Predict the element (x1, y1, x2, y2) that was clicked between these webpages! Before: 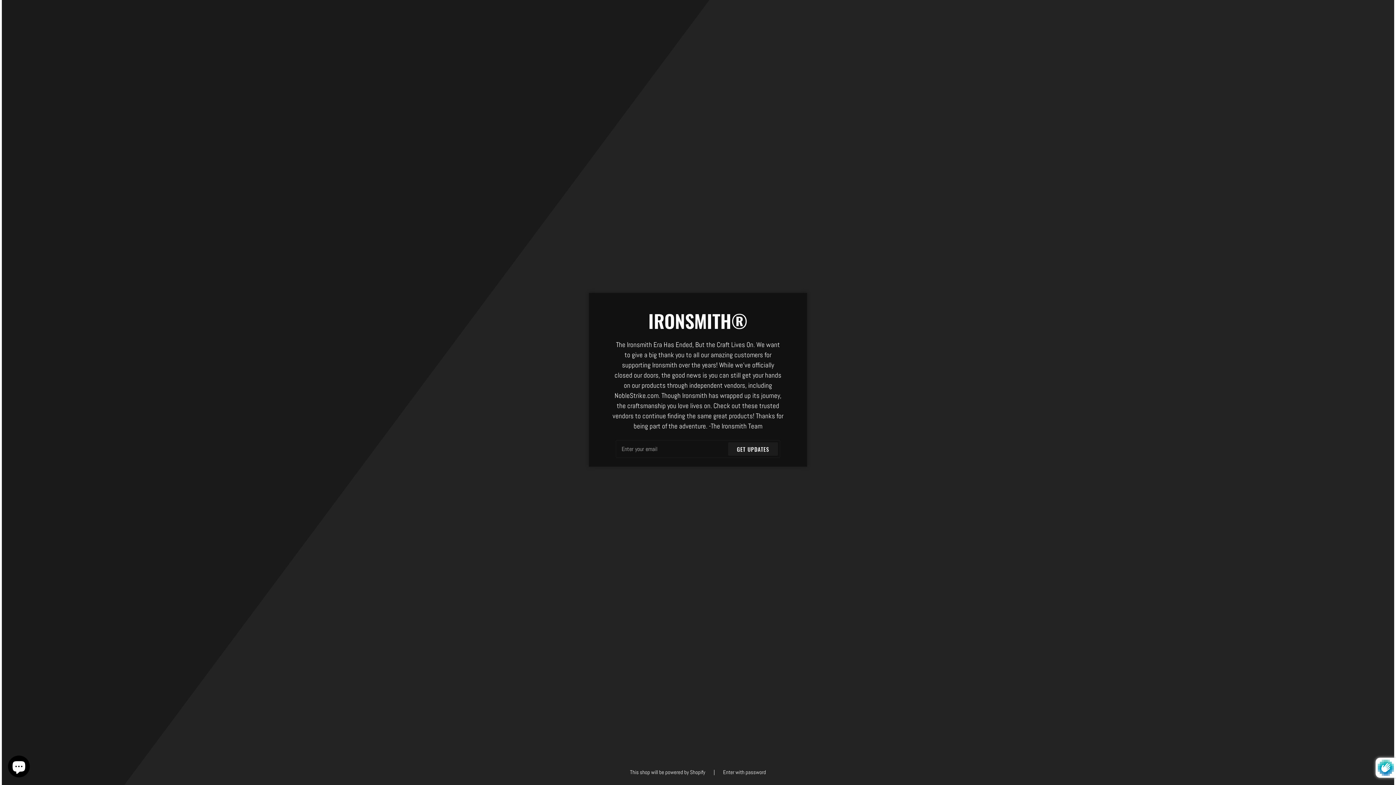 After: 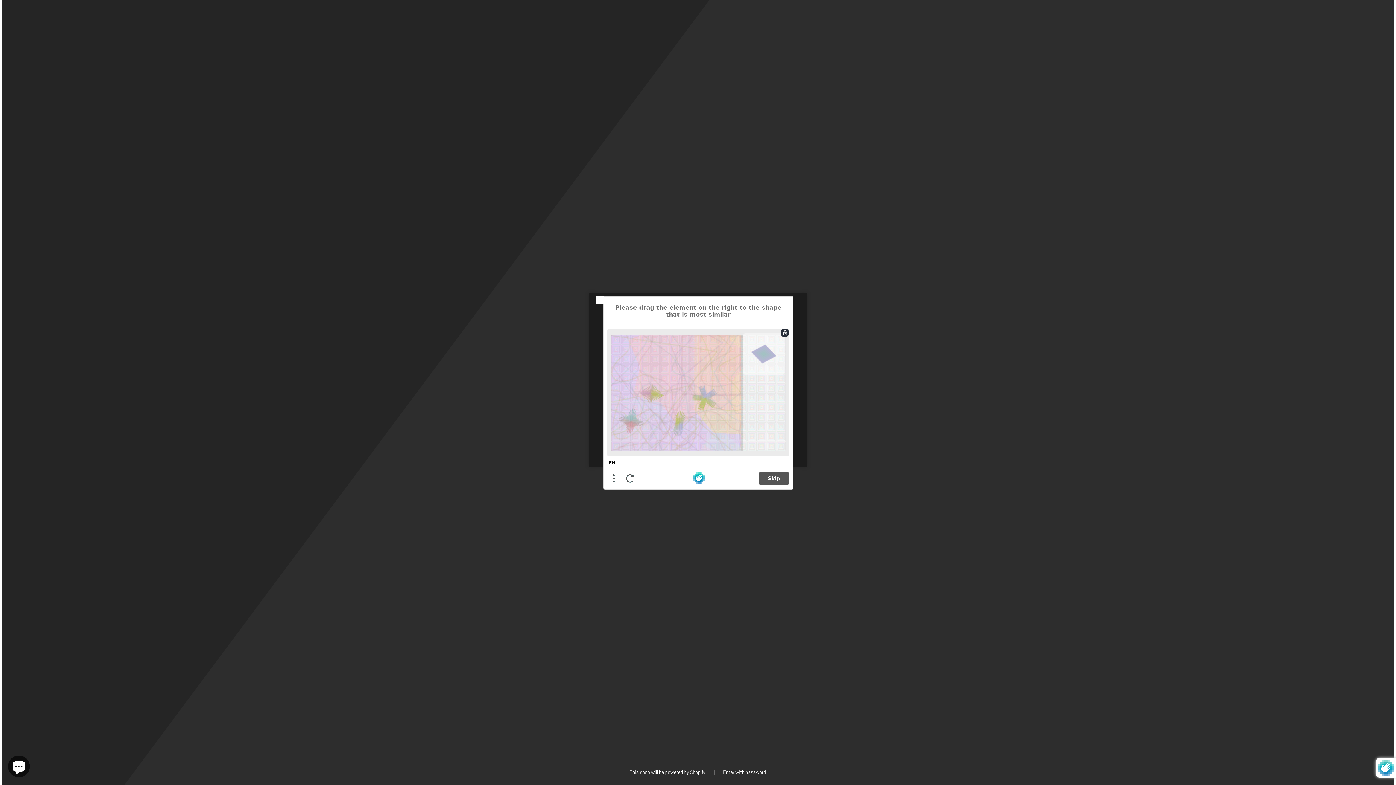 Action: label: GET UPDATES bbox: (728, 442, 778, 456)